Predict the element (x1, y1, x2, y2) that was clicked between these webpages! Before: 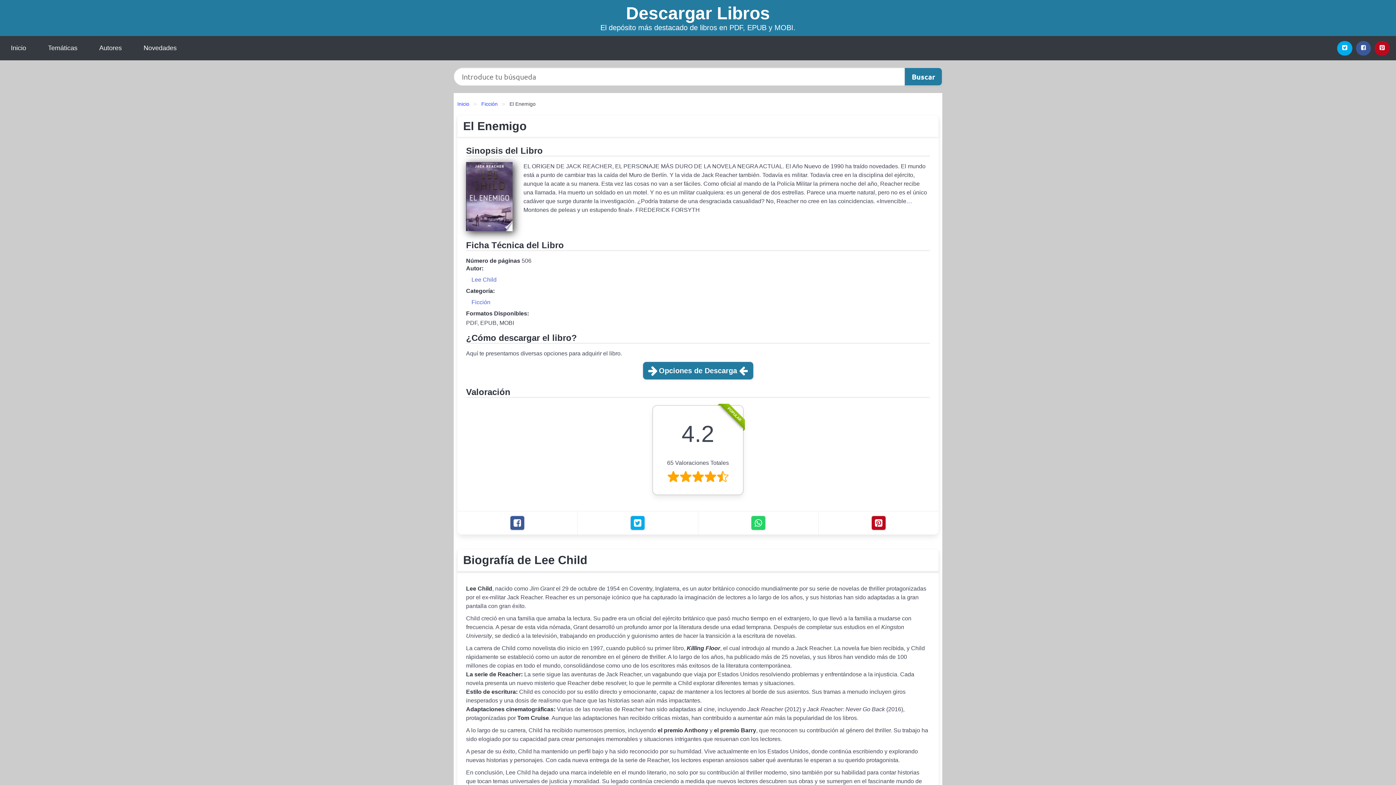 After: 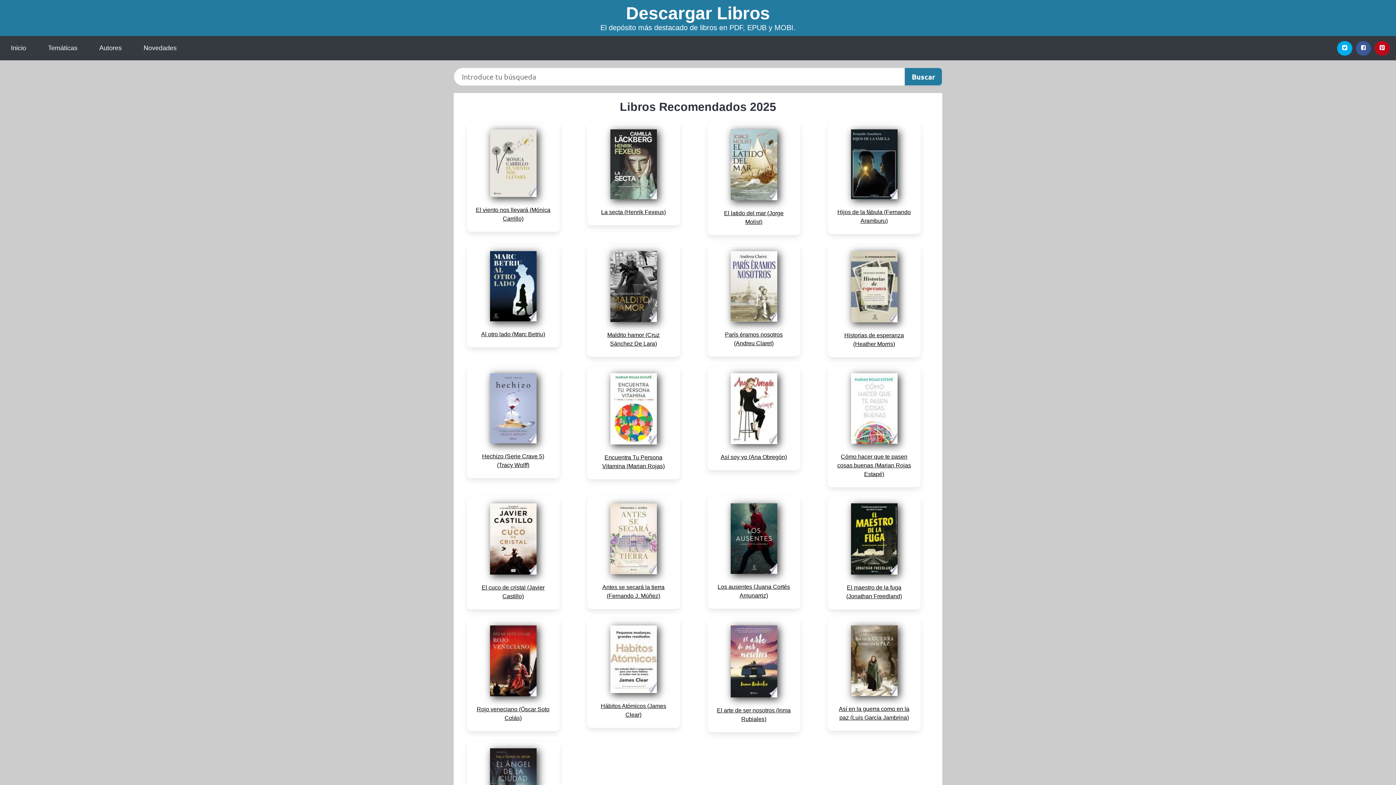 Action: bbox: (457, 100, 473, 108) label: Inicio